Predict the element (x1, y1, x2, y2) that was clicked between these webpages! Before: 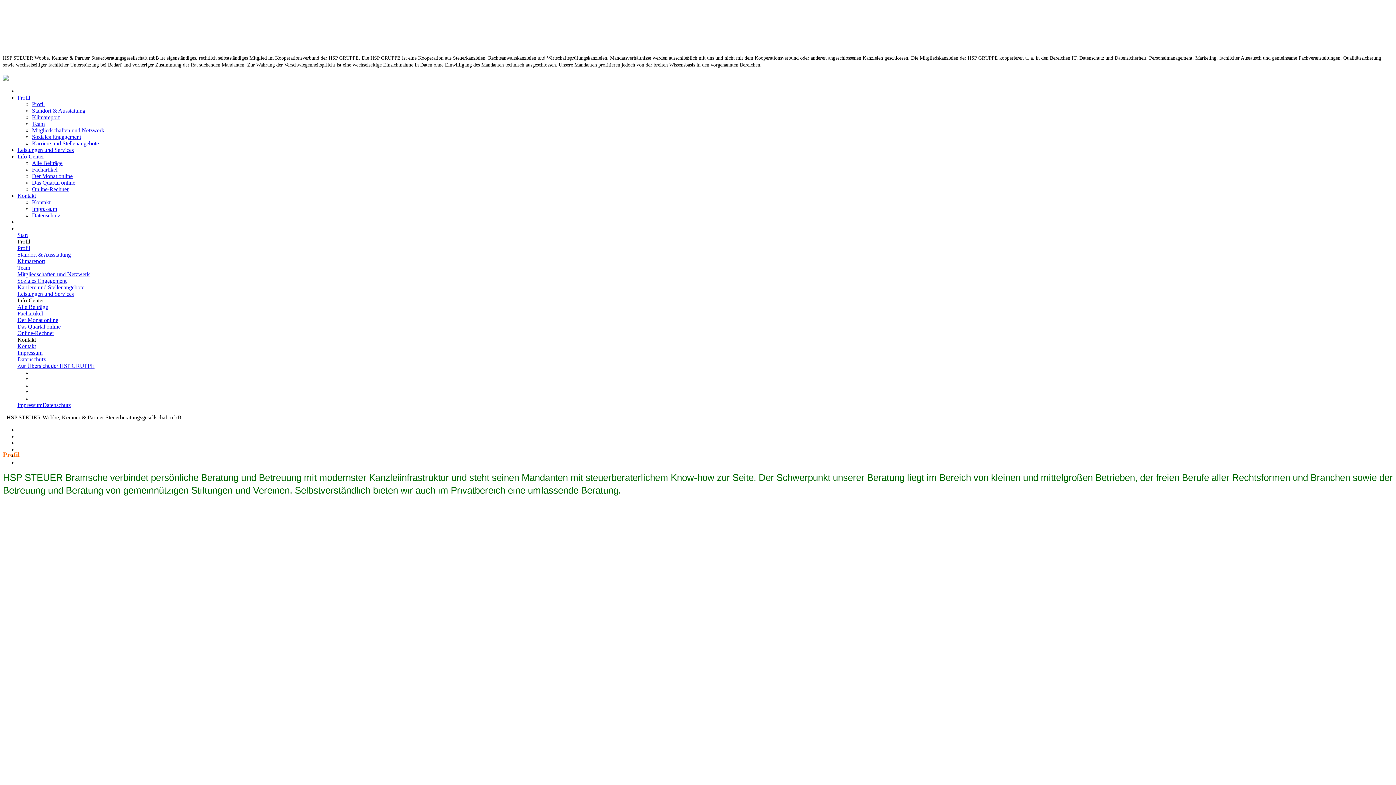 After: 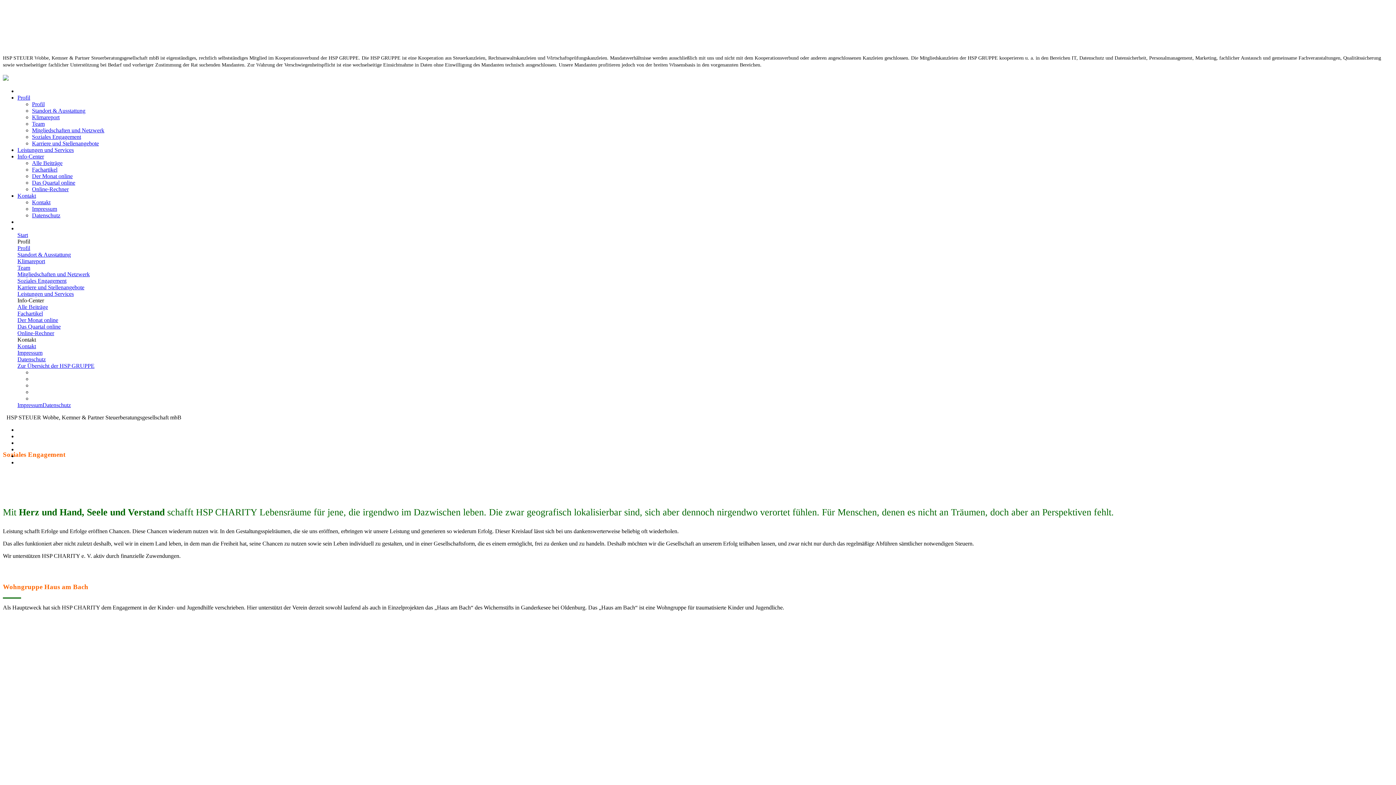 Action: bbox: (32, 133, 81, 140) label: Soziales Engagement